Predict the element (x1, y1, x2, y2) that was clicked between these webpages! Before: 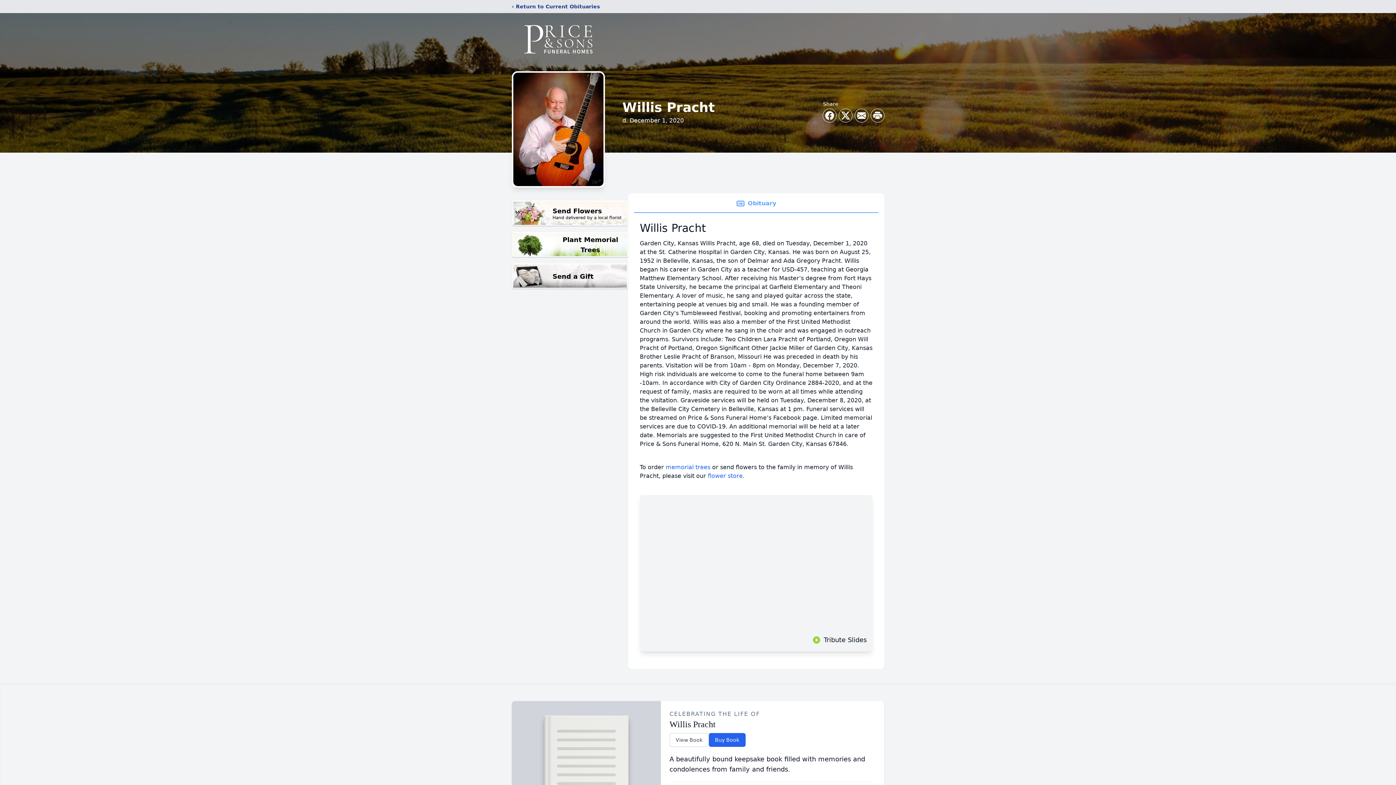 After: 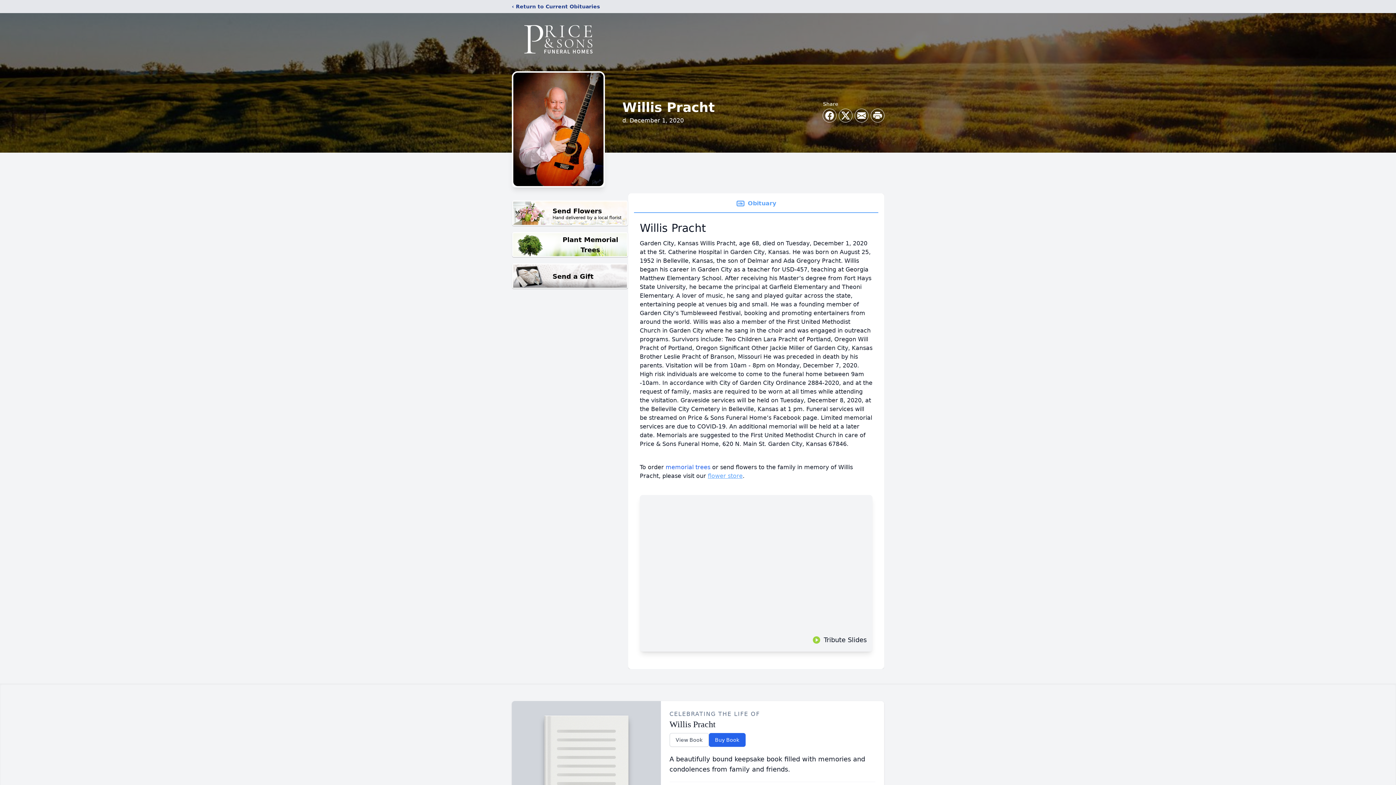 Action: bbox: (708, 472, 742, 479) label: flower store